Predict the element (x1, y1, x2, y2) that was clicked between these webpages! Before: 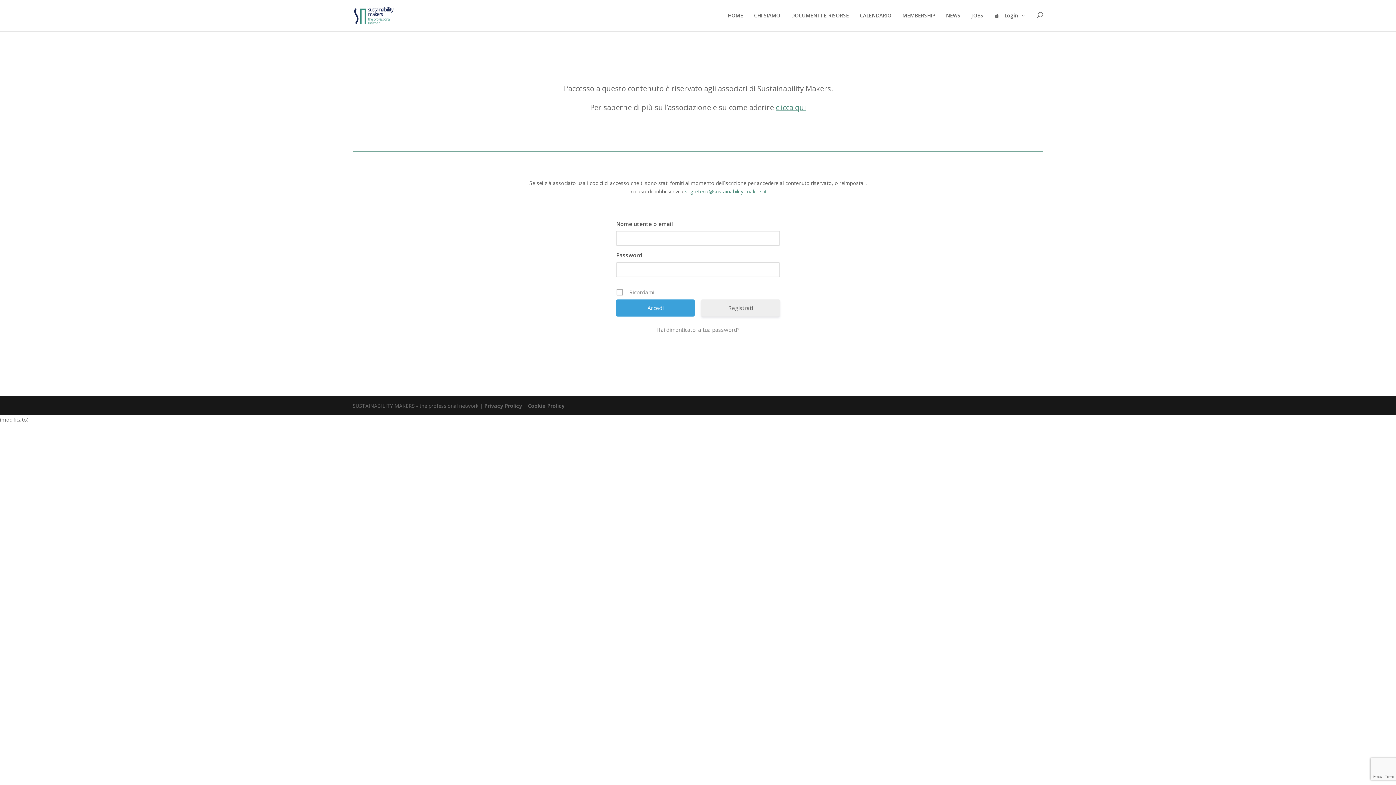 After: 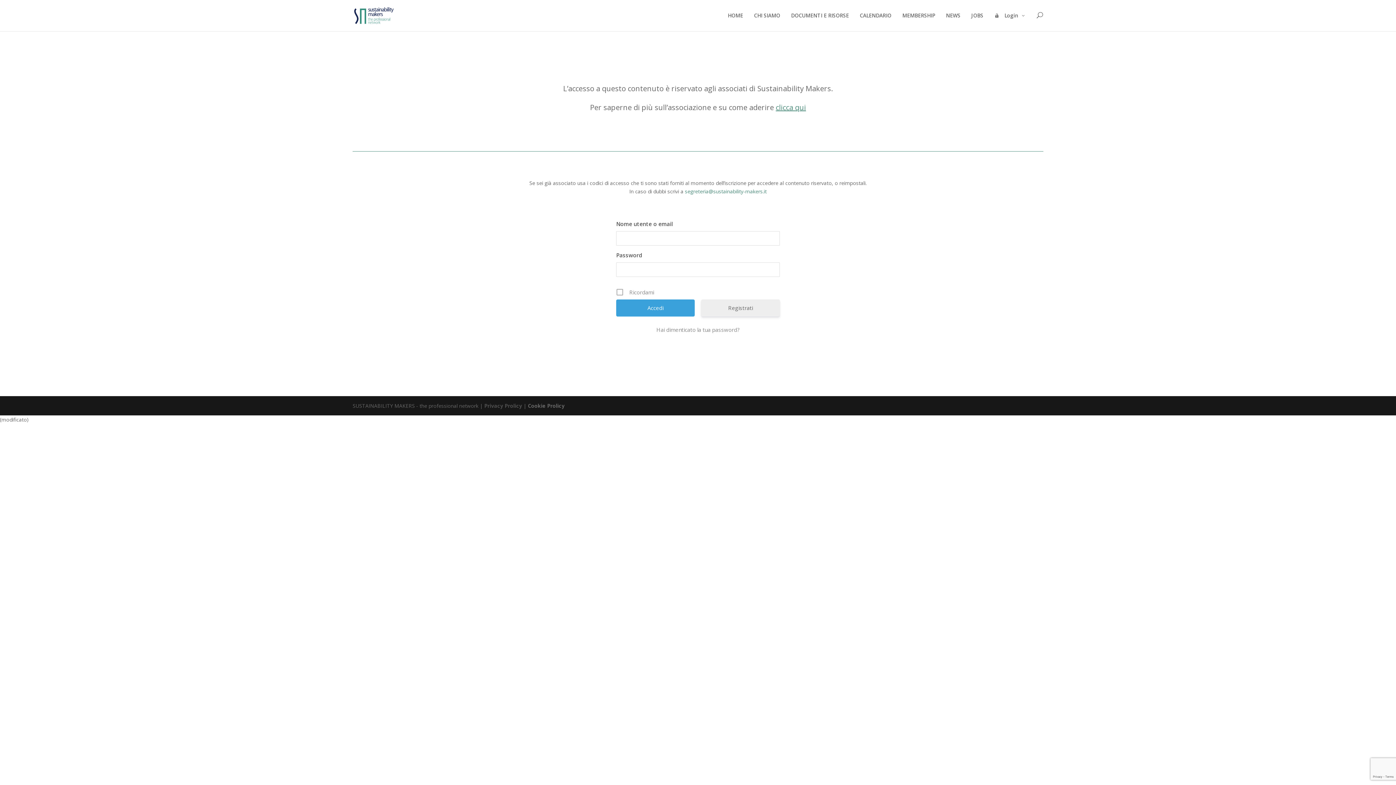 Action: label: Privacy Prolicy bbox: (484, 402, 522, 409)